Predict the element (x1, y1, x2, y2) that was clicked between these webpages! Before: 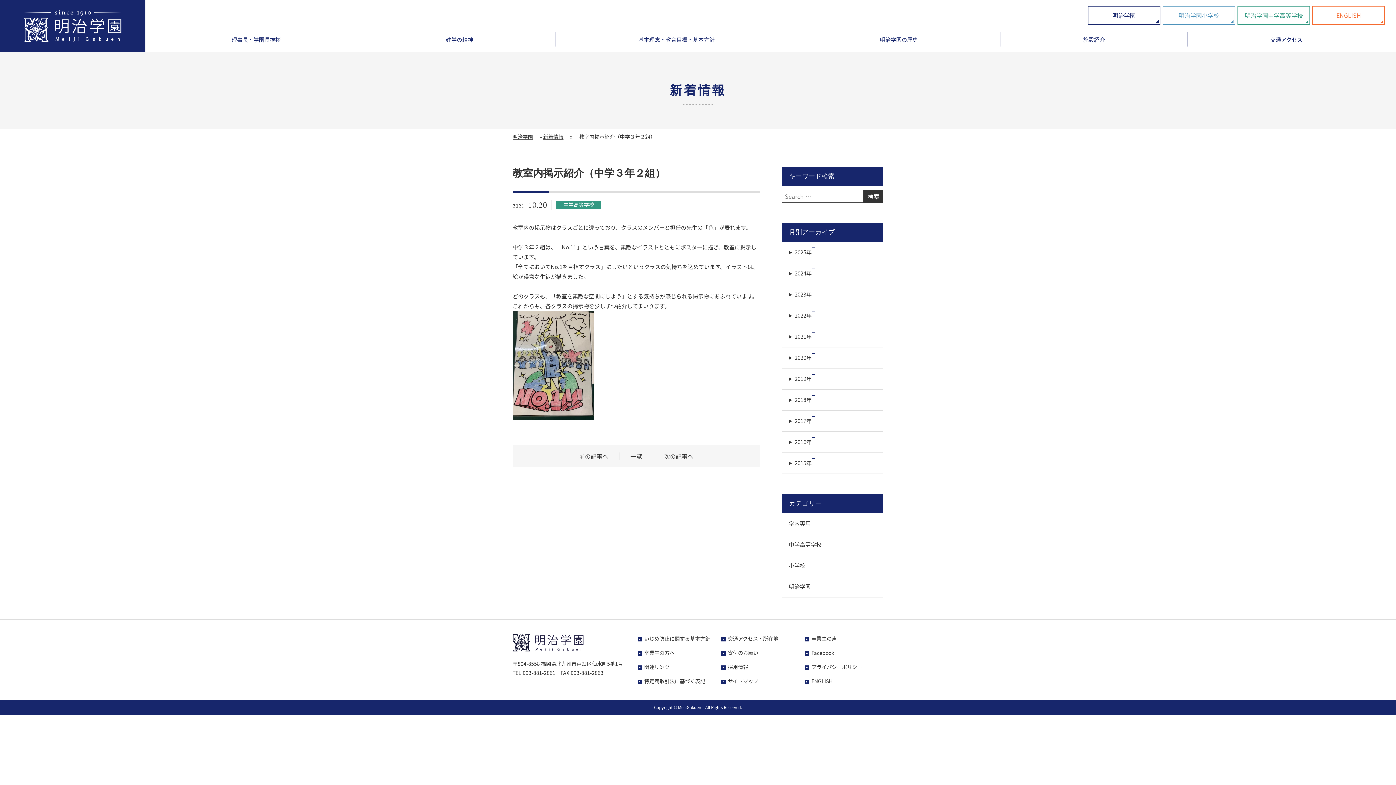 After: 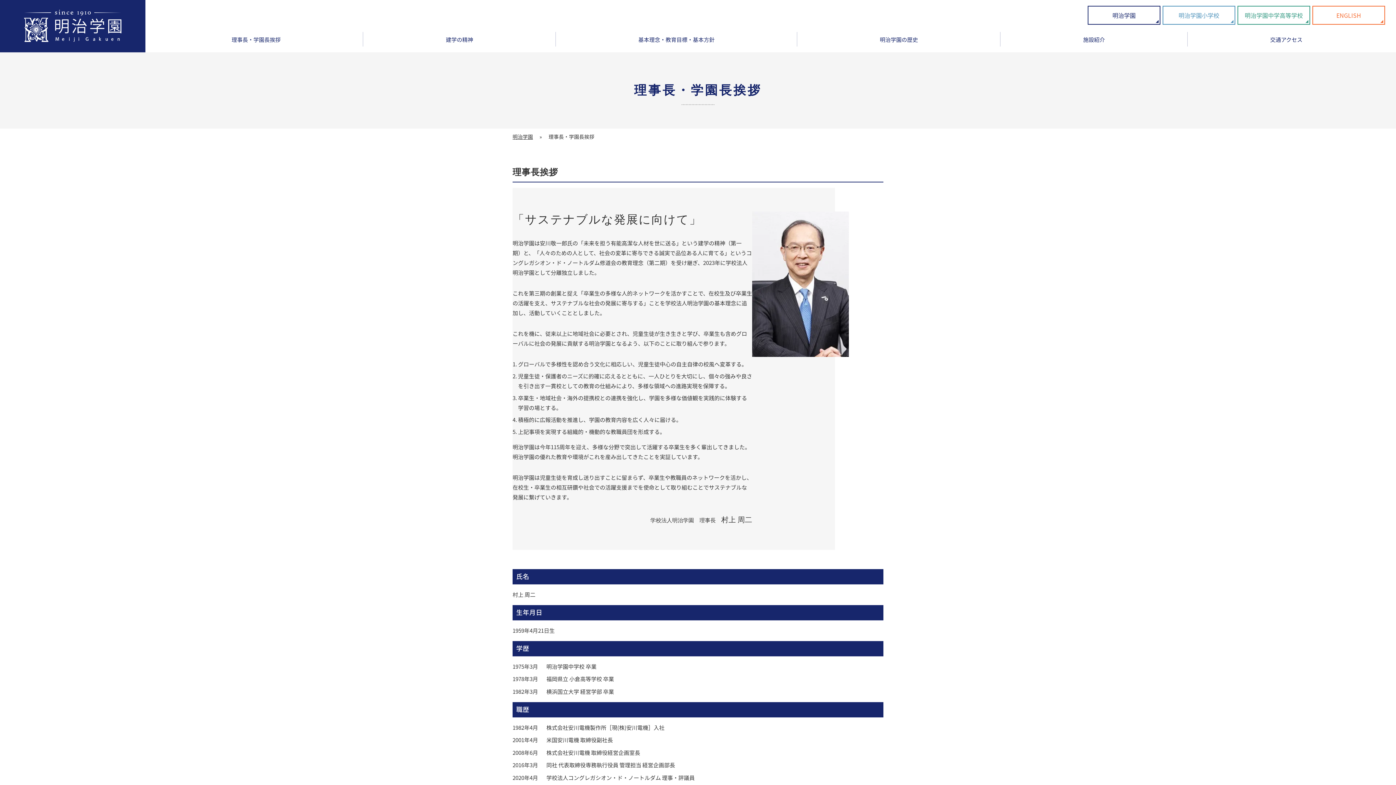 Action: label: 理事長・学園長挨拶 bbox: (149, 32, 363, 52)